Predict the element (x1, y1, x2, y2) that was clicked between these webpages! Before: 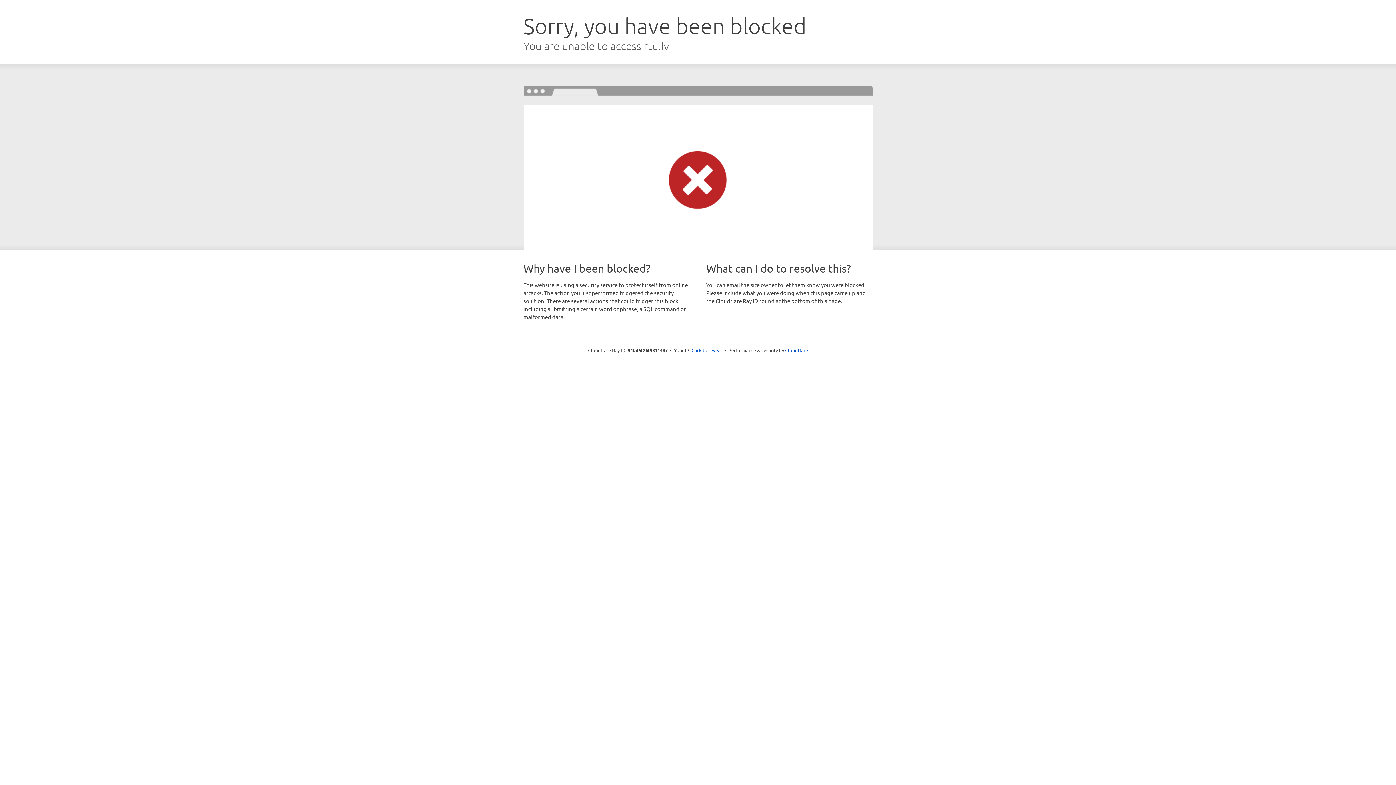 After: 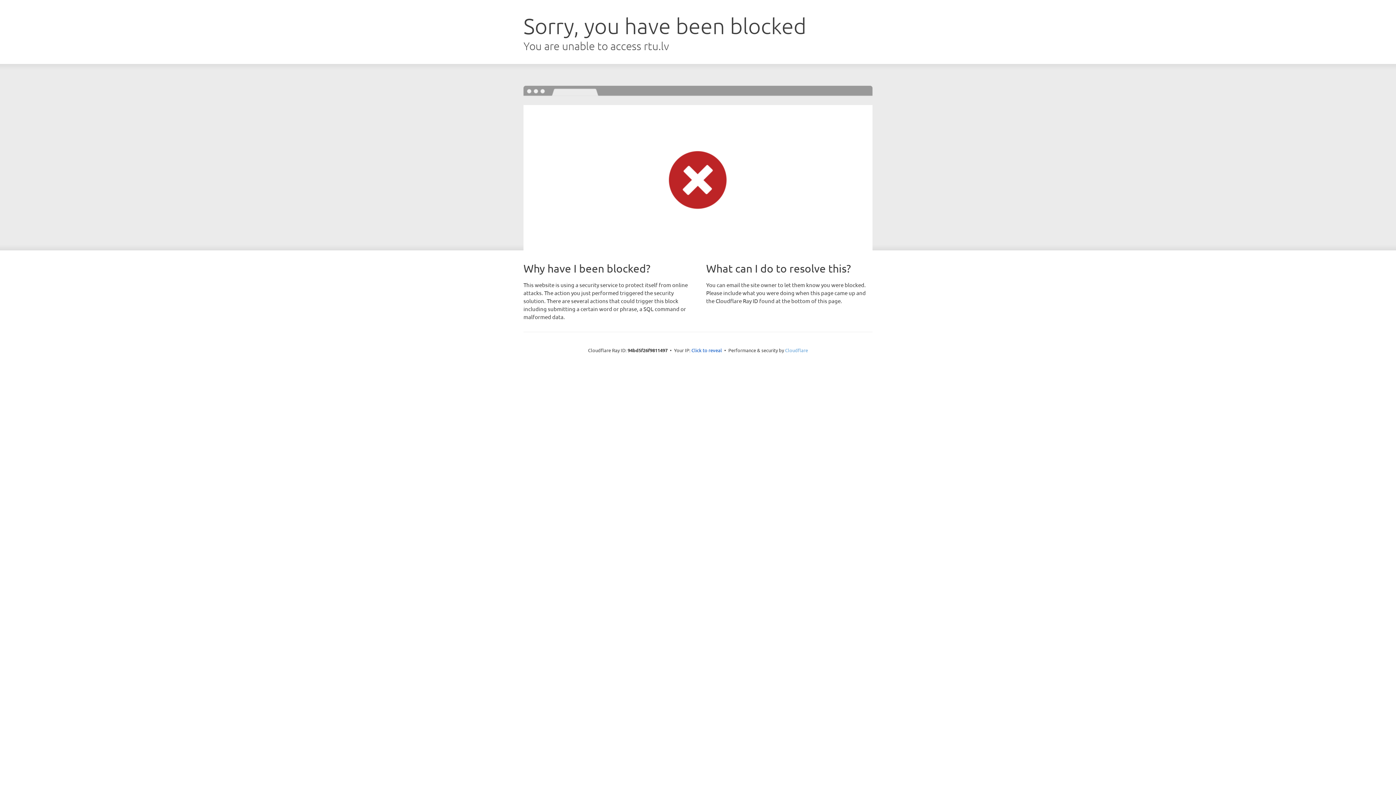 Action: label: Cloudflare bbox: (785, 347, 808, 353)